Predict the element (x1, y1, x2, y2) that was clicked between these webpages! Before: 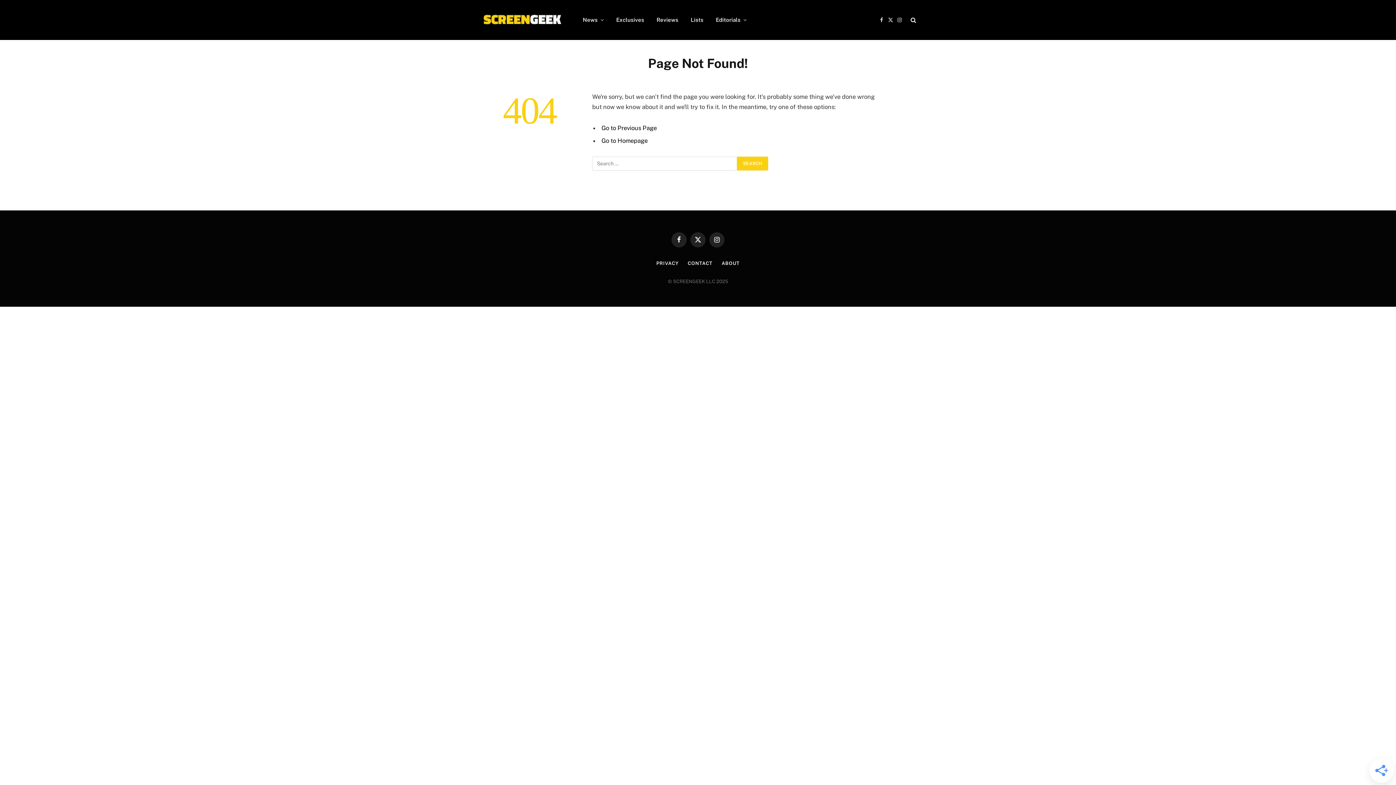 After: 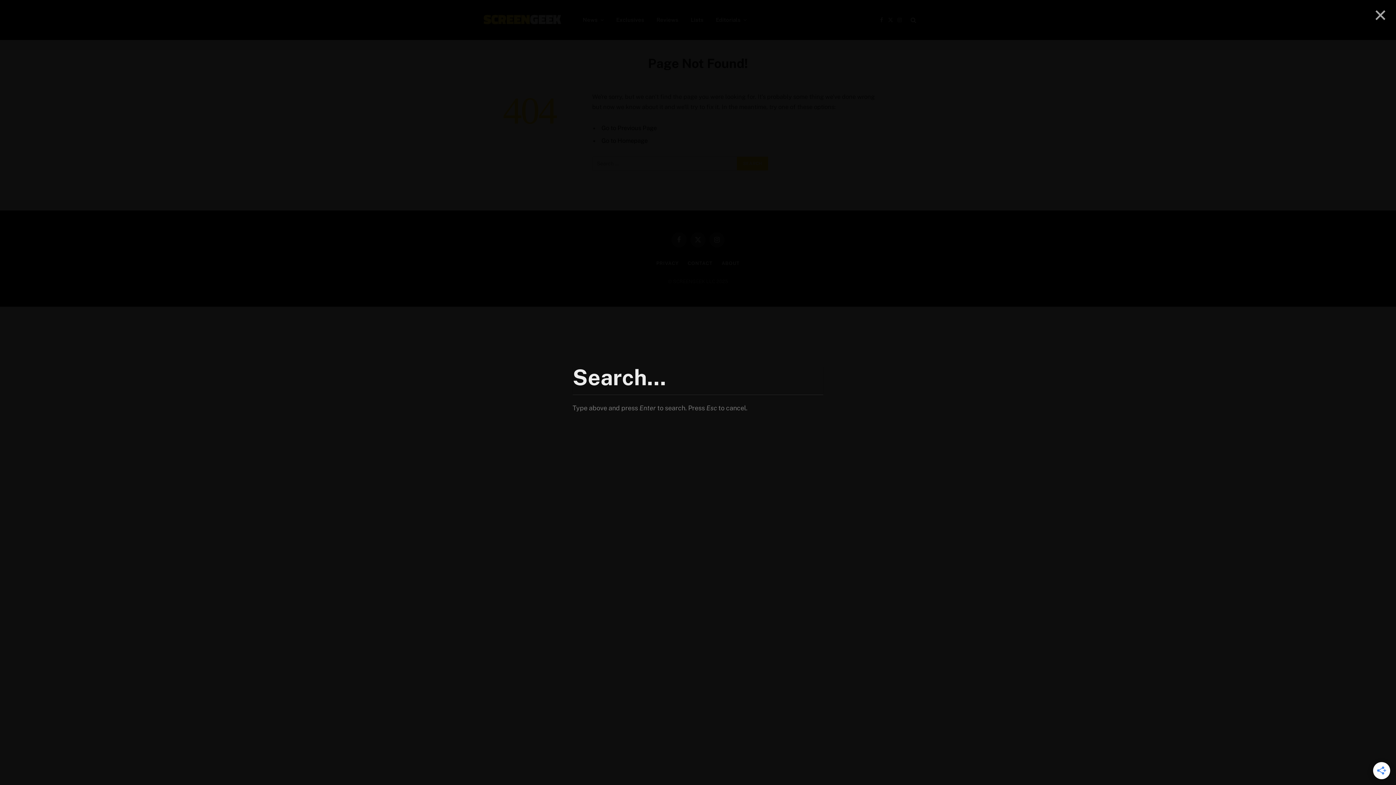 Action: bbox: (909, 11, 916, 28)